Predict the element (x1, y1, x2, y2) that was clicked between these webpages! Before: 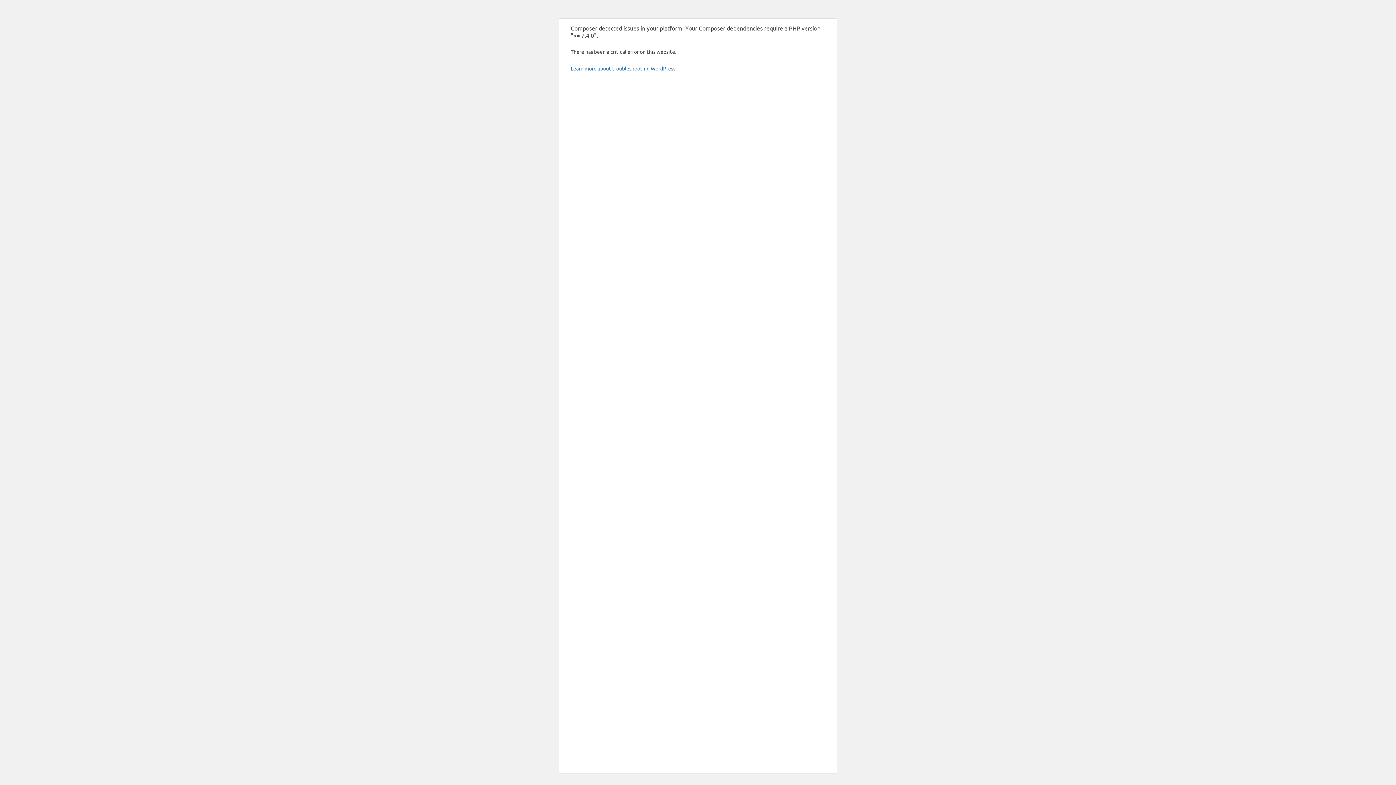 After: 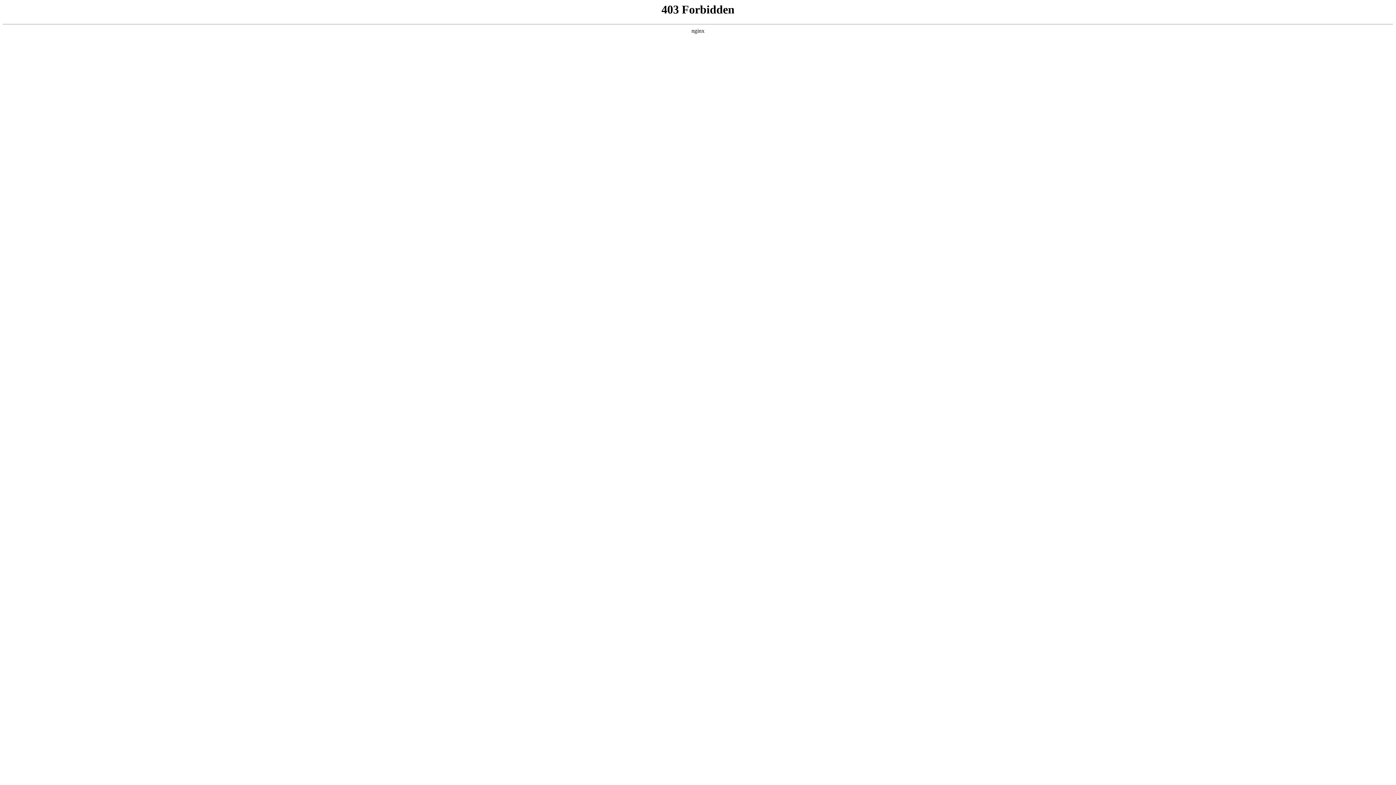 Action: bbox: (570, 65, 676, 71) label: Learn more about troubleshooting WordPress.